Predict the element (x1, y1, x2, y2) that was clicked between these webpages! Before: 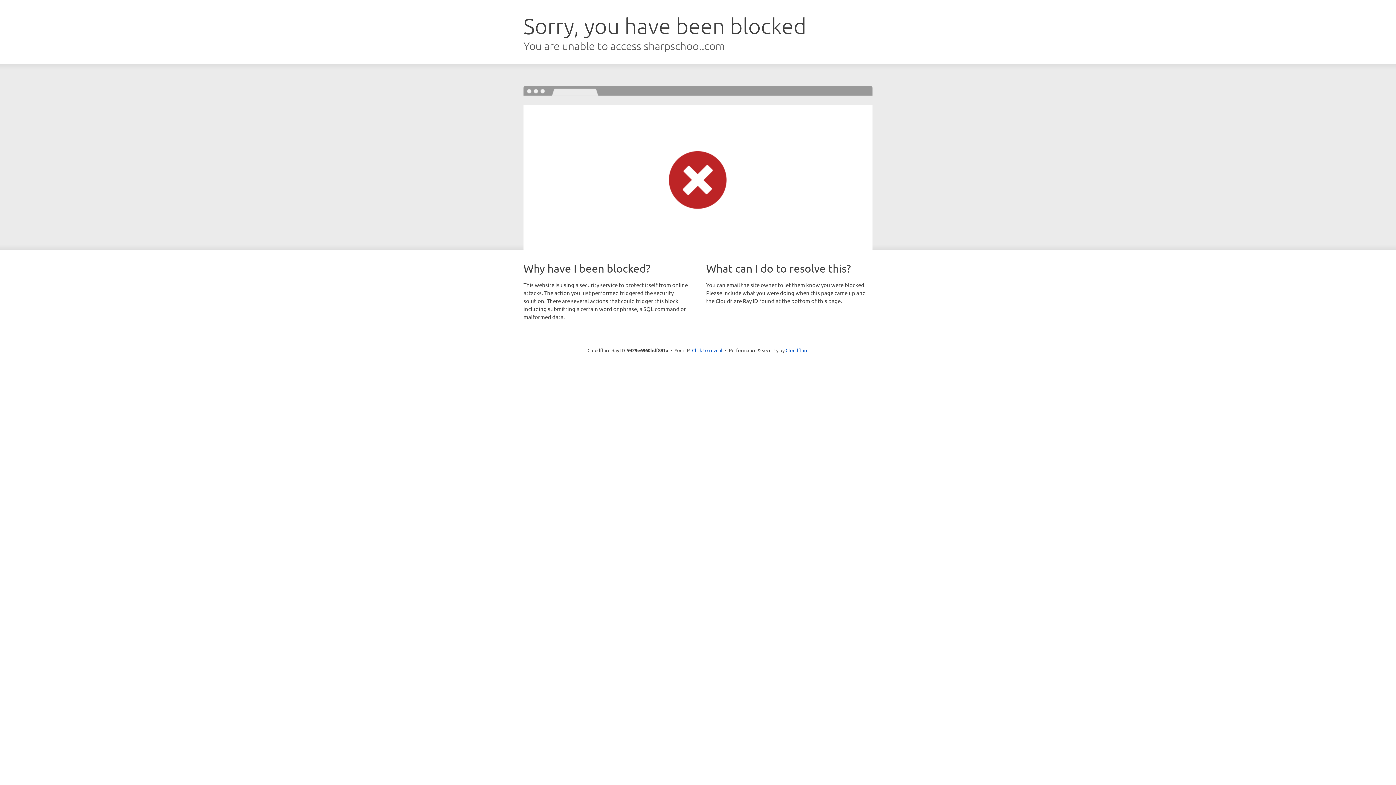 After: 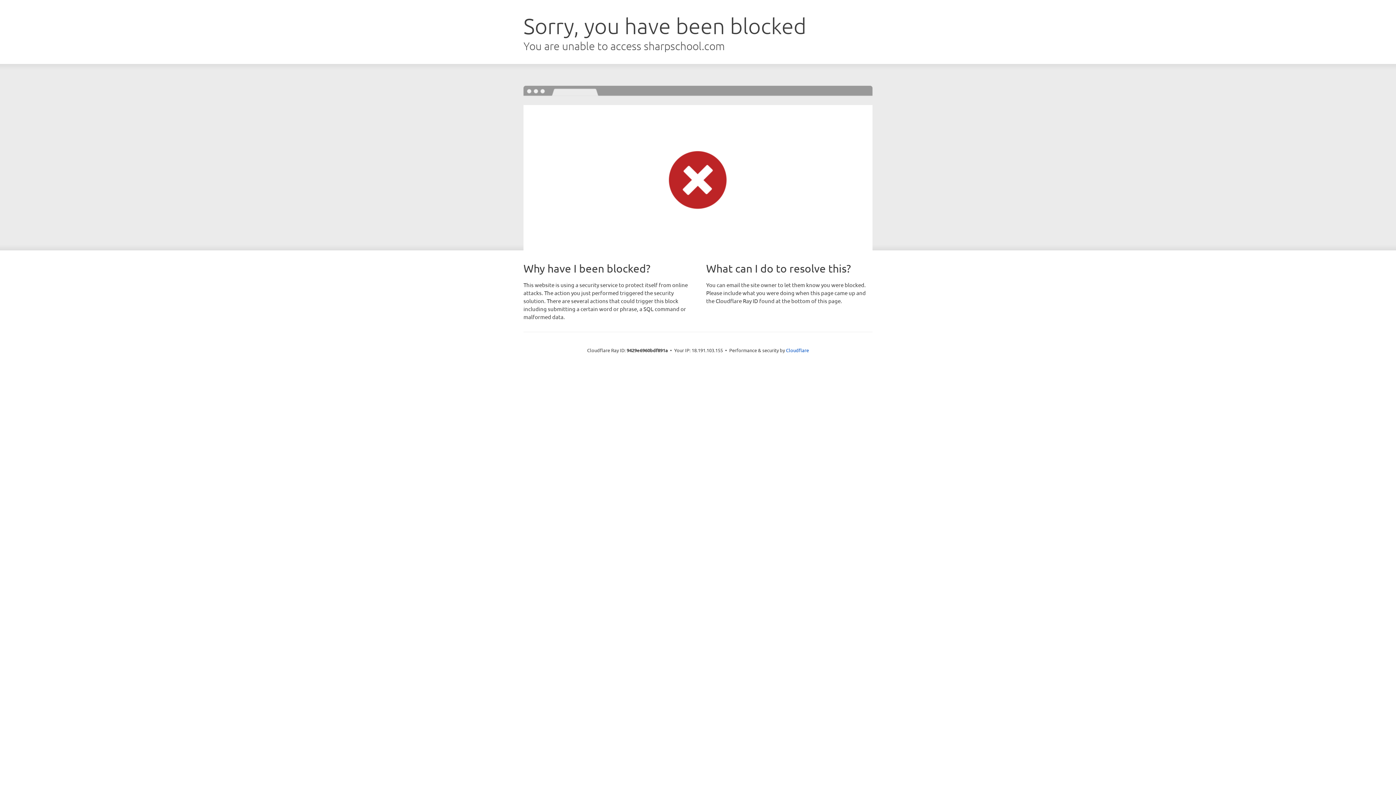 Action: label: Click to reveal bbox: (692, 346, 722, 353)